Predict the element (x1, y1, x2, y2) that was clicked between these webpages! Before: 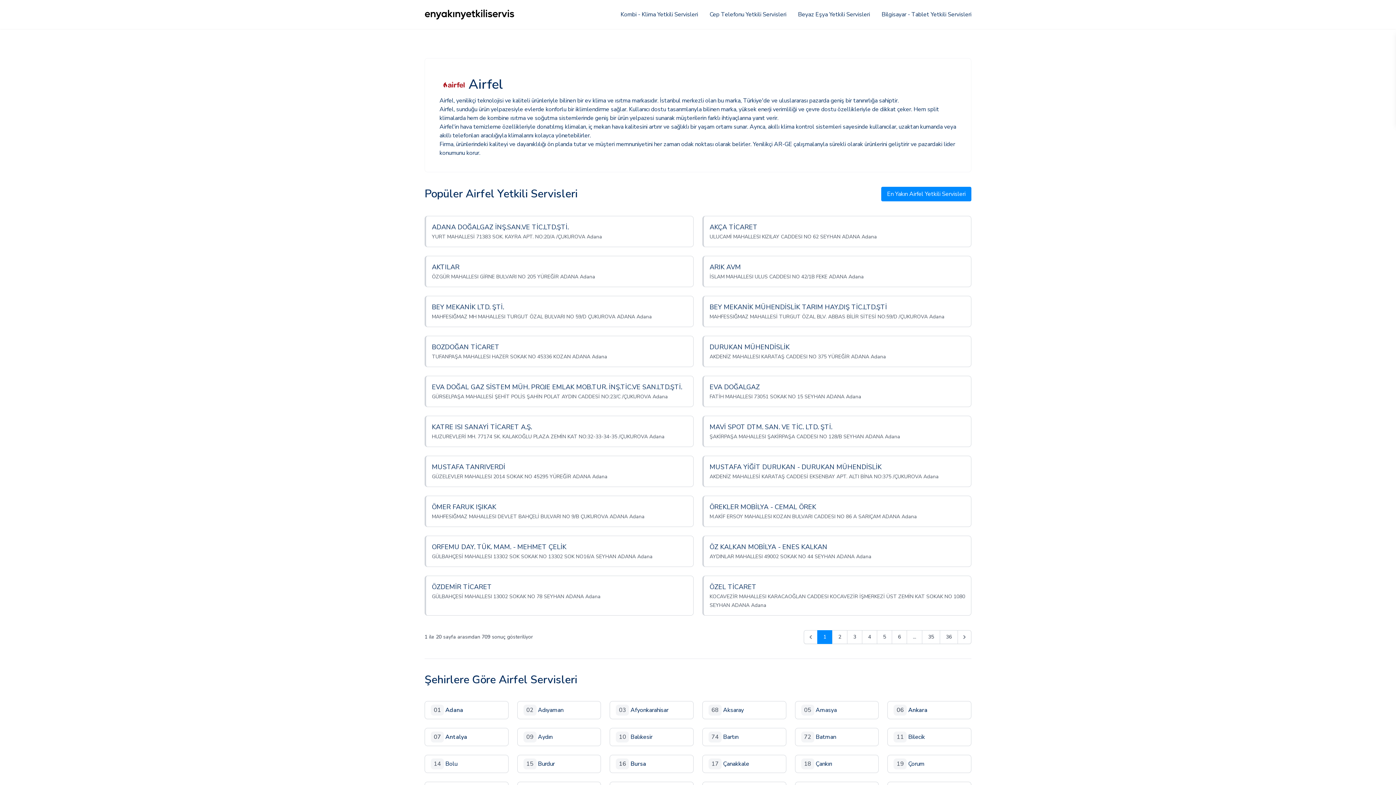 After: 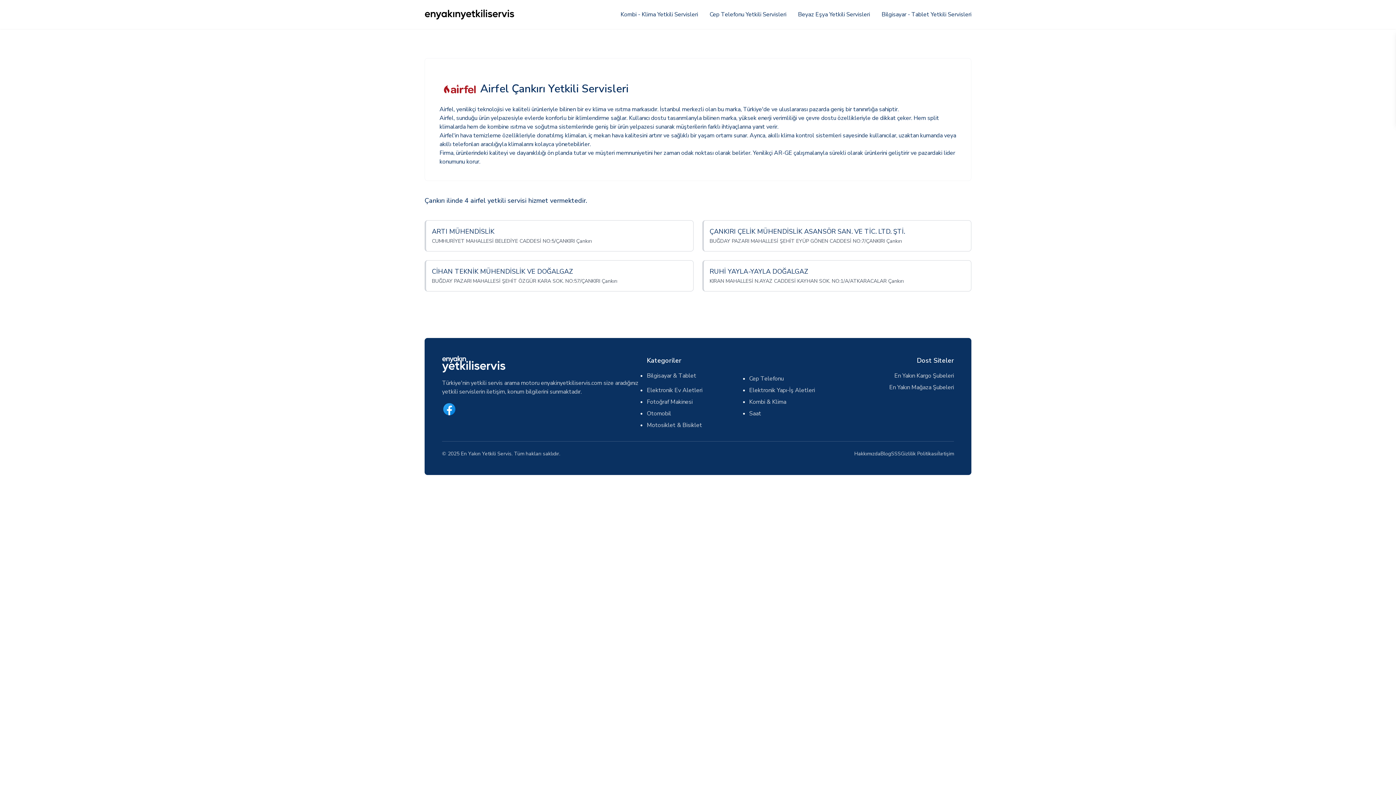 Action: label: 18 Çankırı bbox: (795, 755, 879, 773)